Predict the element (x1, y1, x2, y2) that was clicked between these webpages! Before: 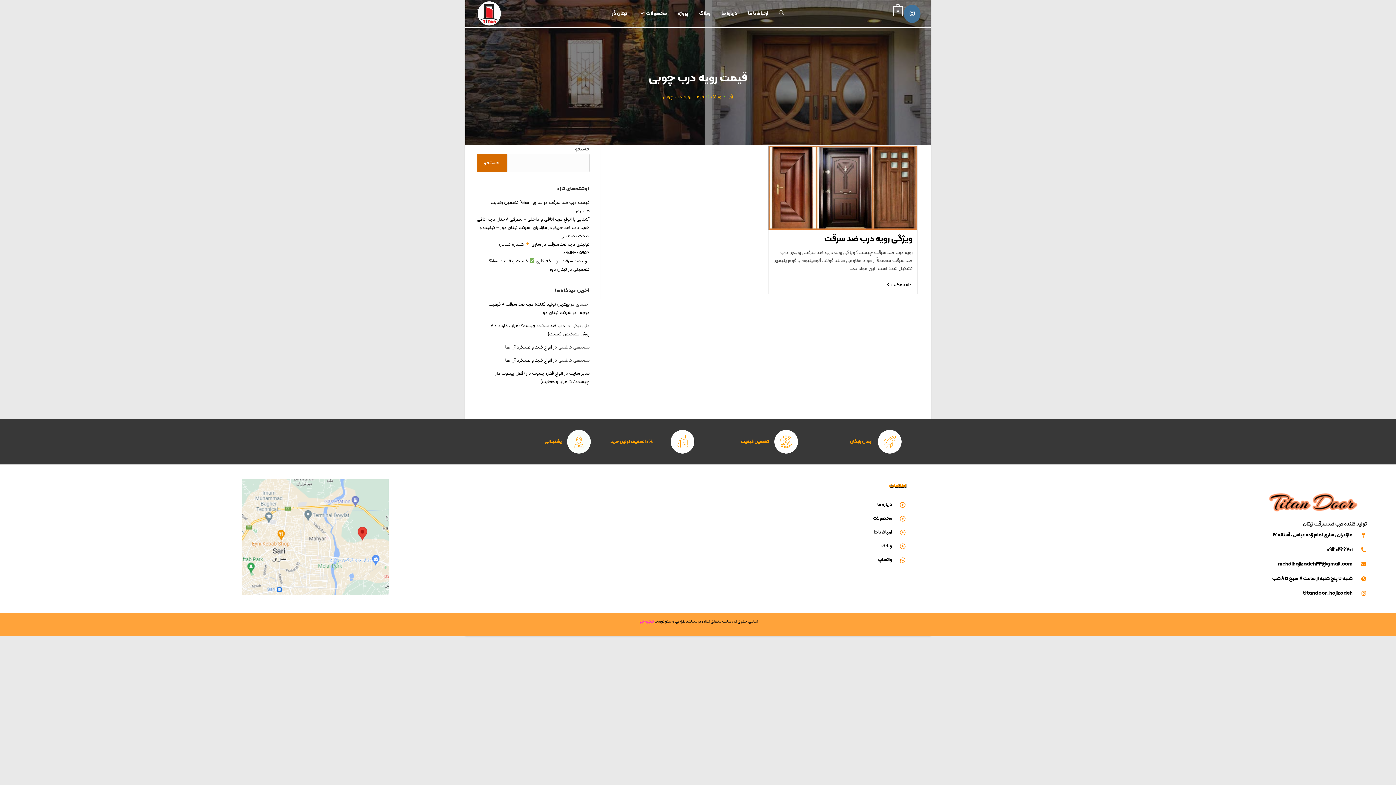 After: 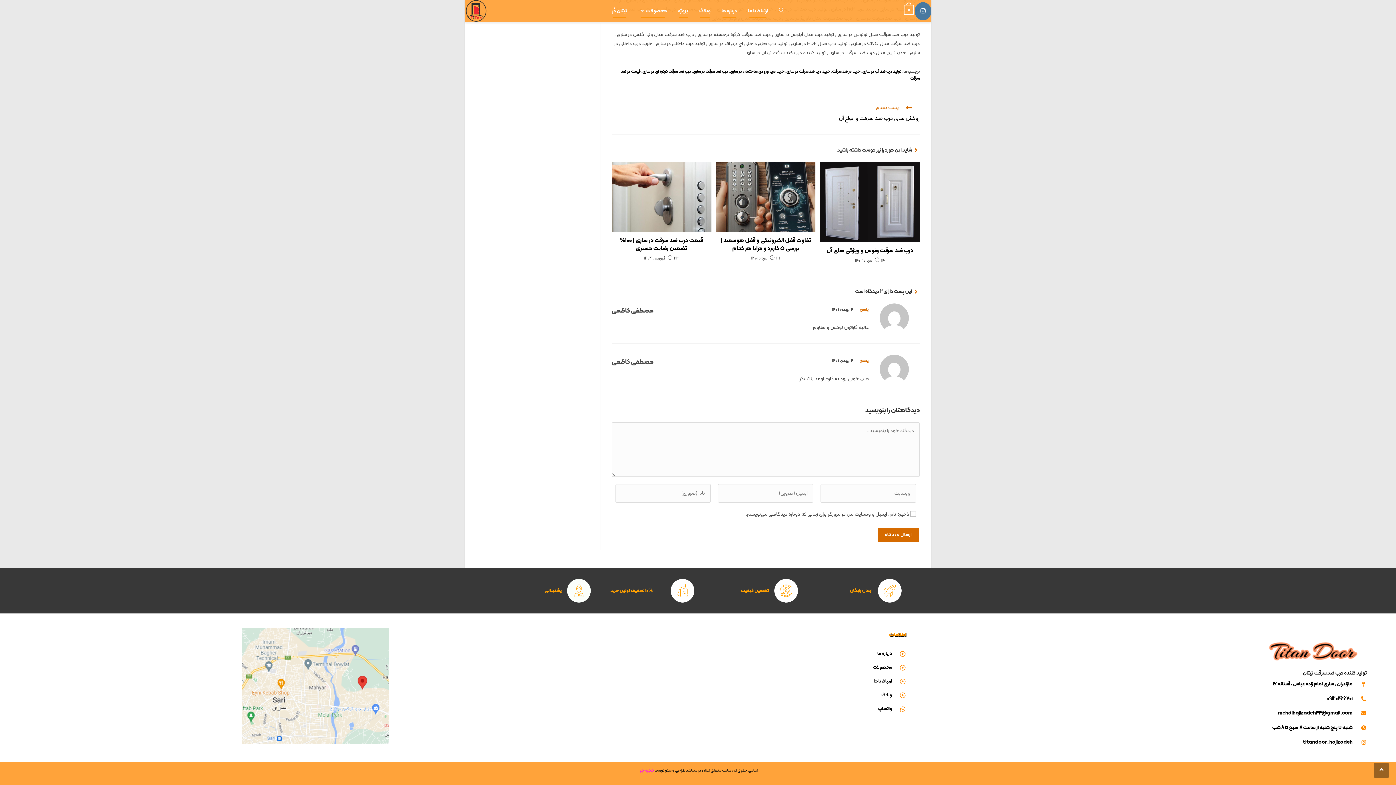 Action: bbox: (505, 357, 552, 364) label: انواع کلید و عملکرد آن ها